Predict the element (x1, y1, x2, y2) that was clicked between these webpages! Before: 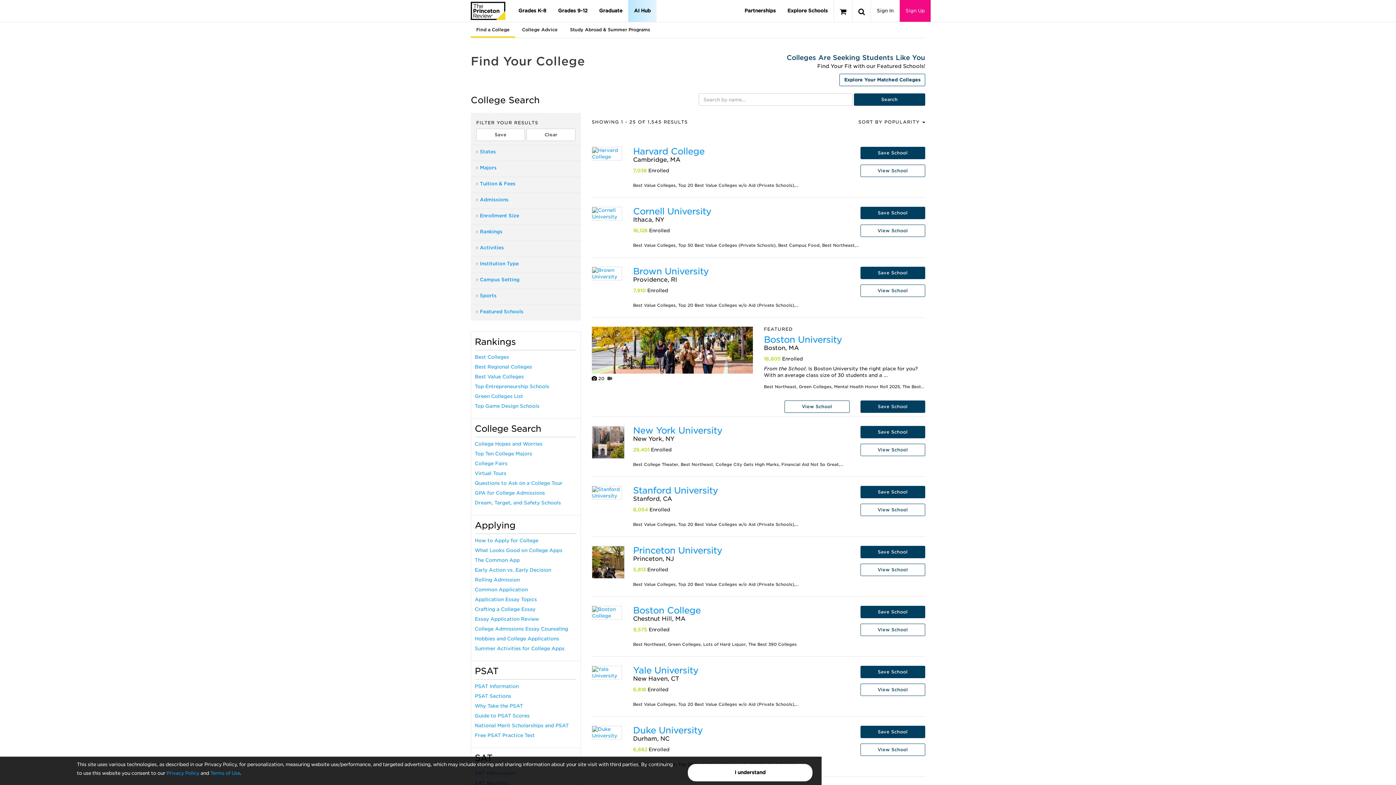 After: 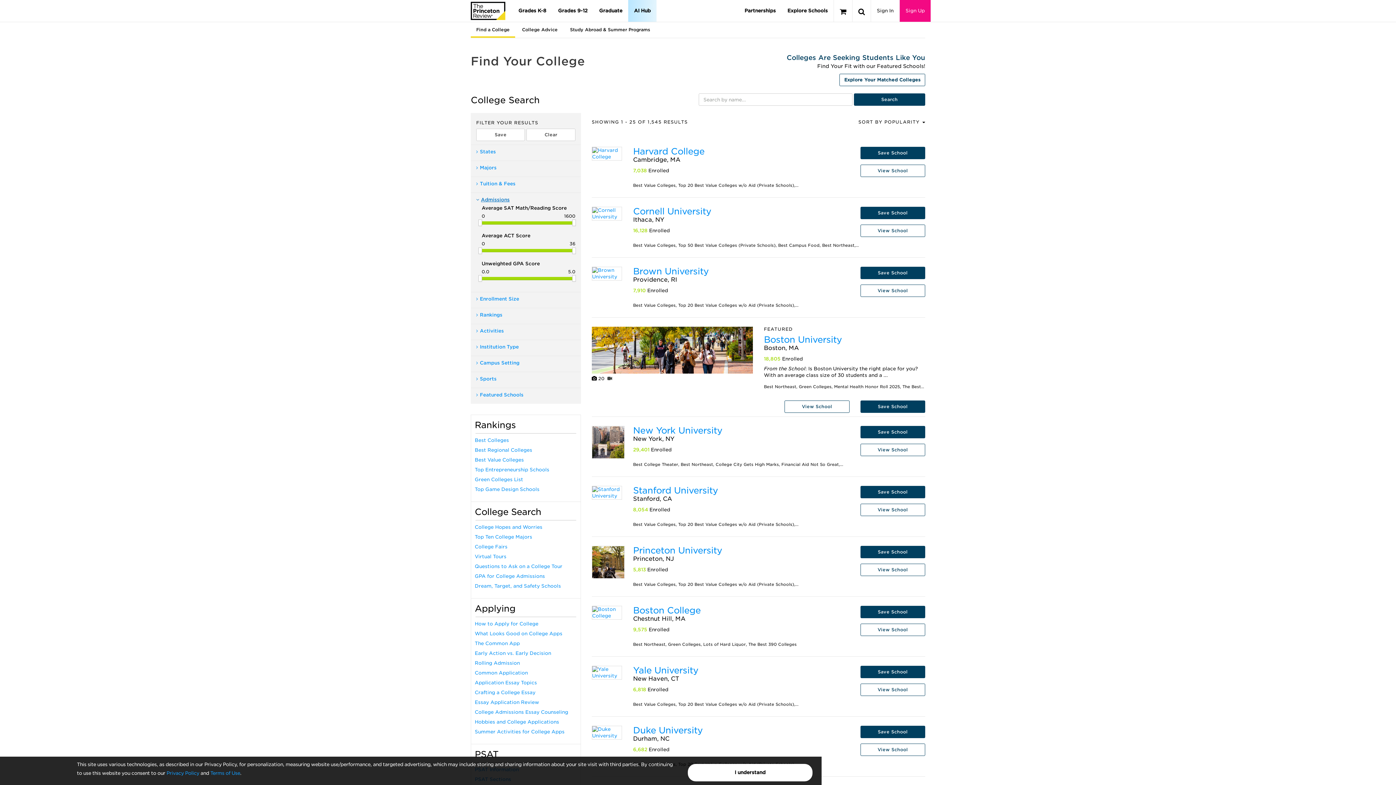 Action: bbox: (476, 197, 508, 202) label: Admissions